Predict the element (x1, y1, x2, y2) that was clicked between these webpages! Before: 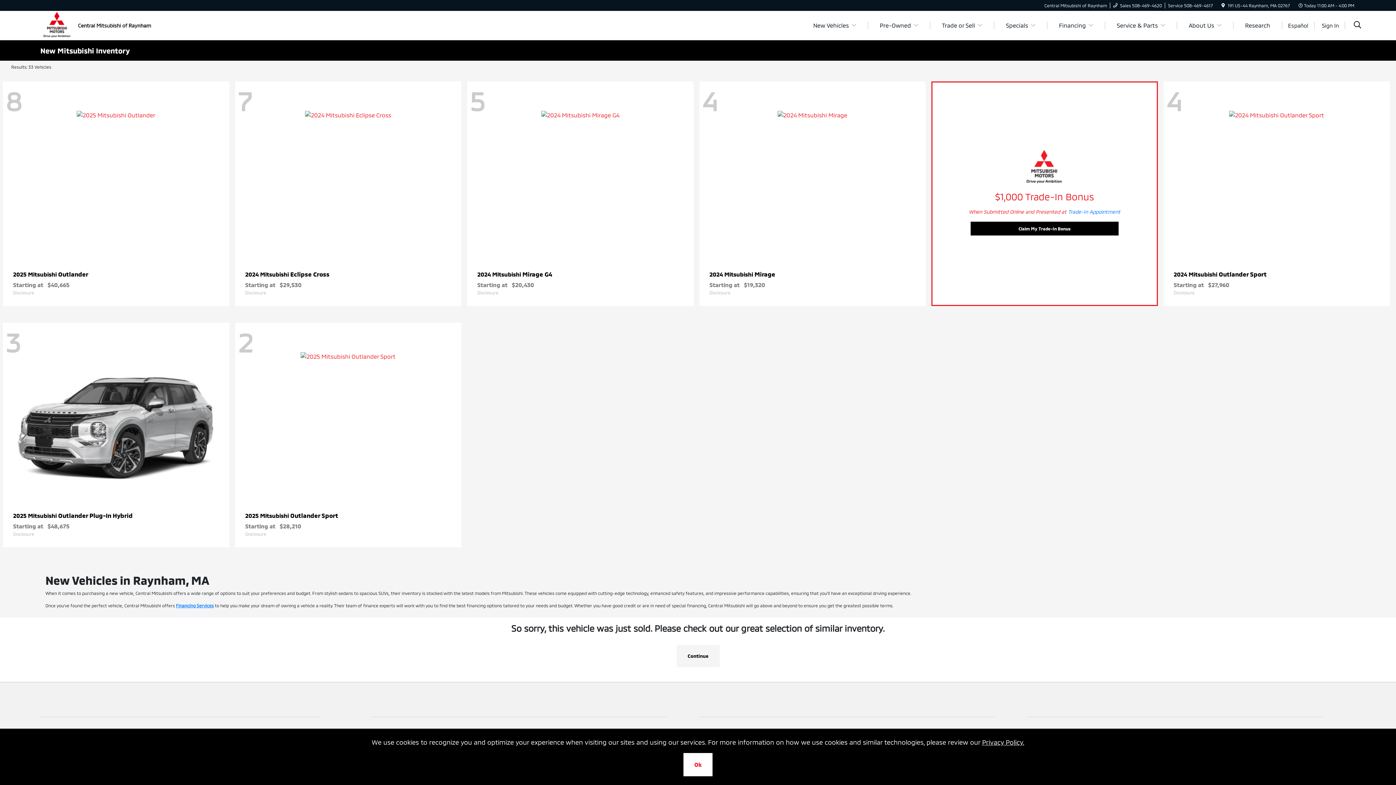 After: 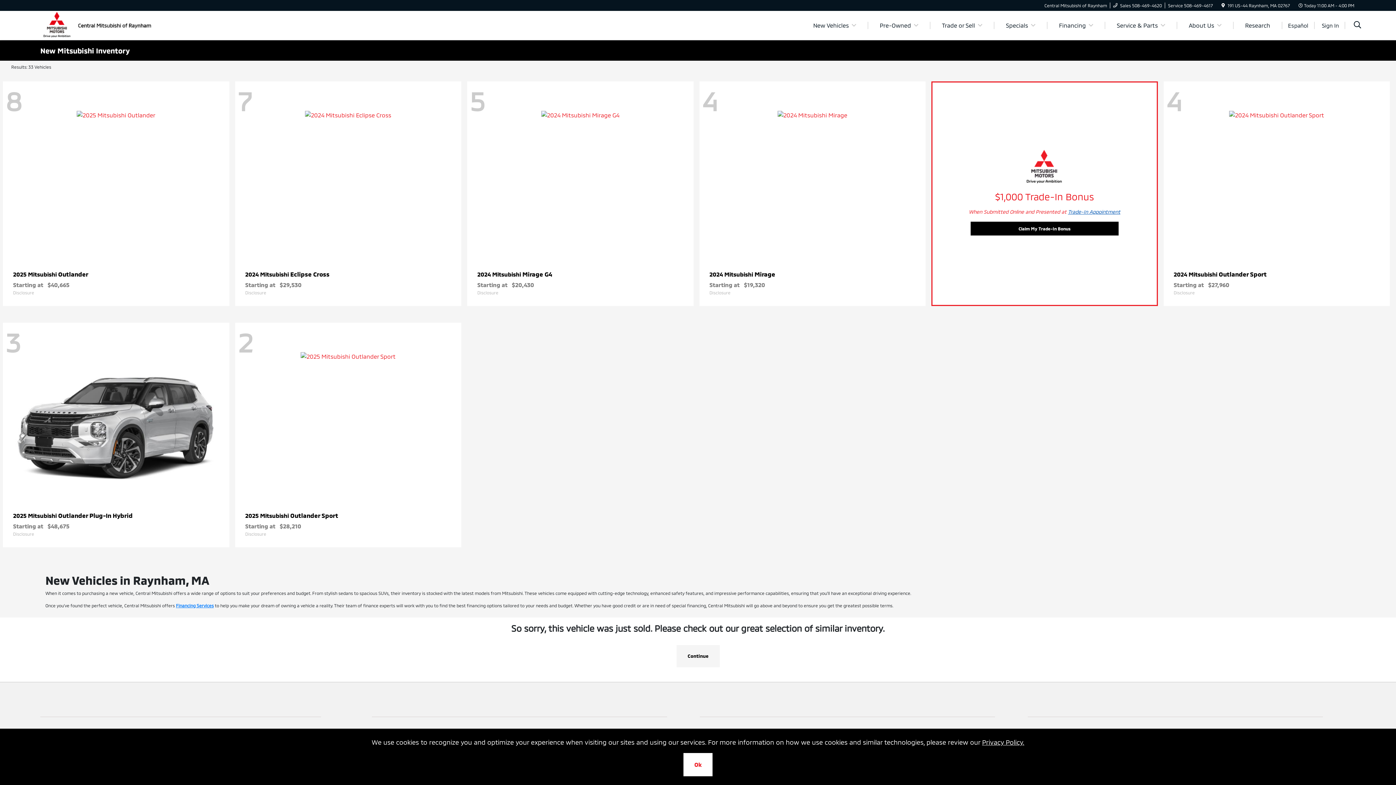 Action: bbox: (1068, 208, 1120, 214) label: Trade-In Appointment